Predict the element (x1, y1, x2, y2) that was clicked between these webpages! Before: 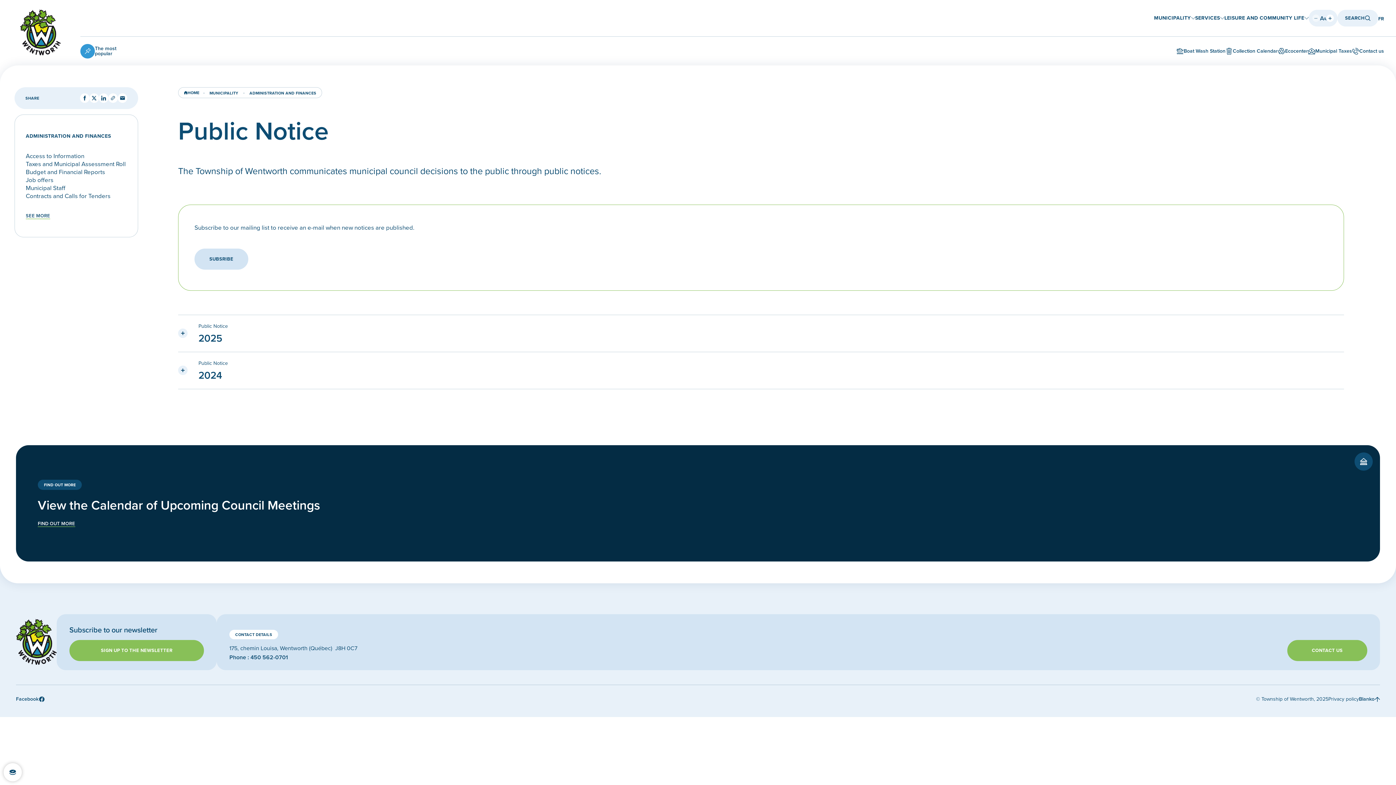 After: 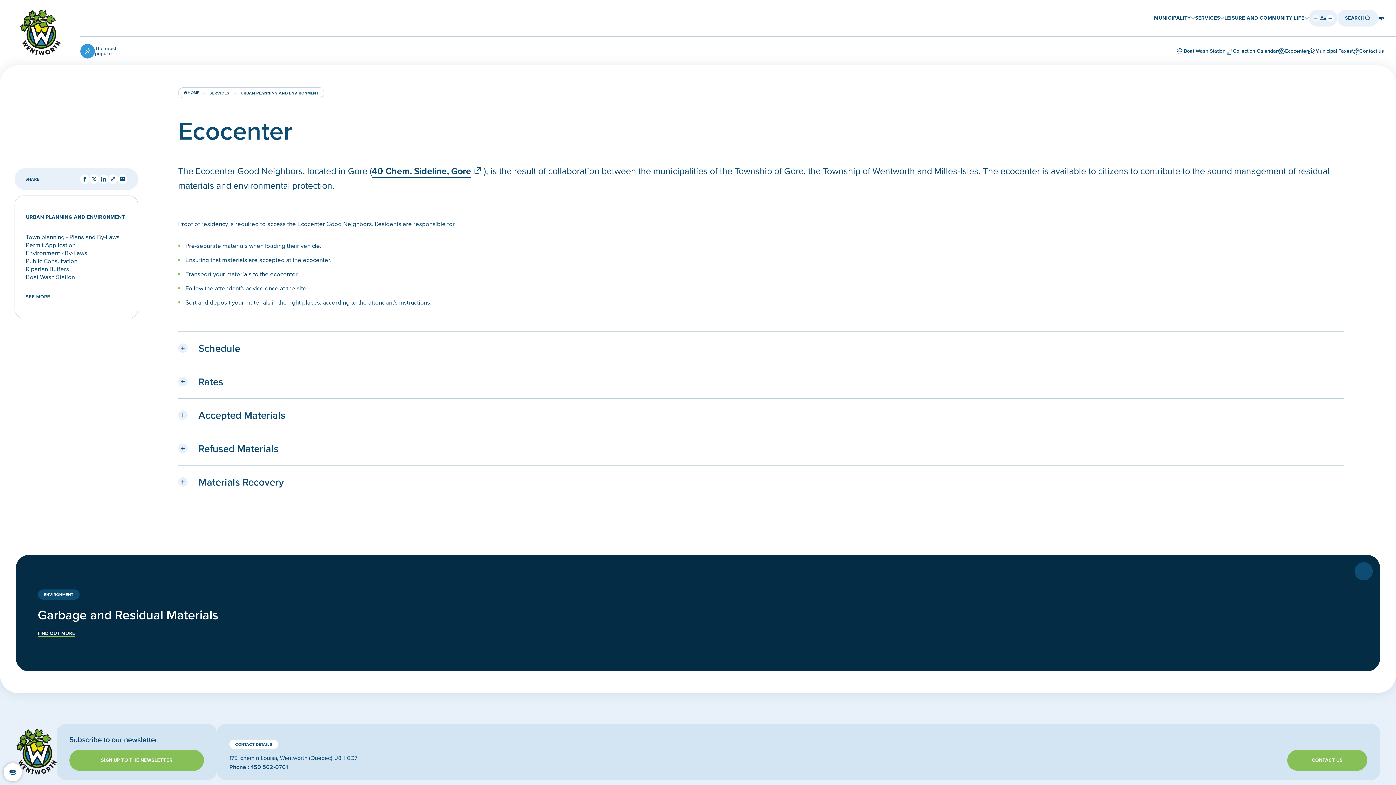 Action: bbox: (1278, 47, 1308, 54) label: Ecocenter